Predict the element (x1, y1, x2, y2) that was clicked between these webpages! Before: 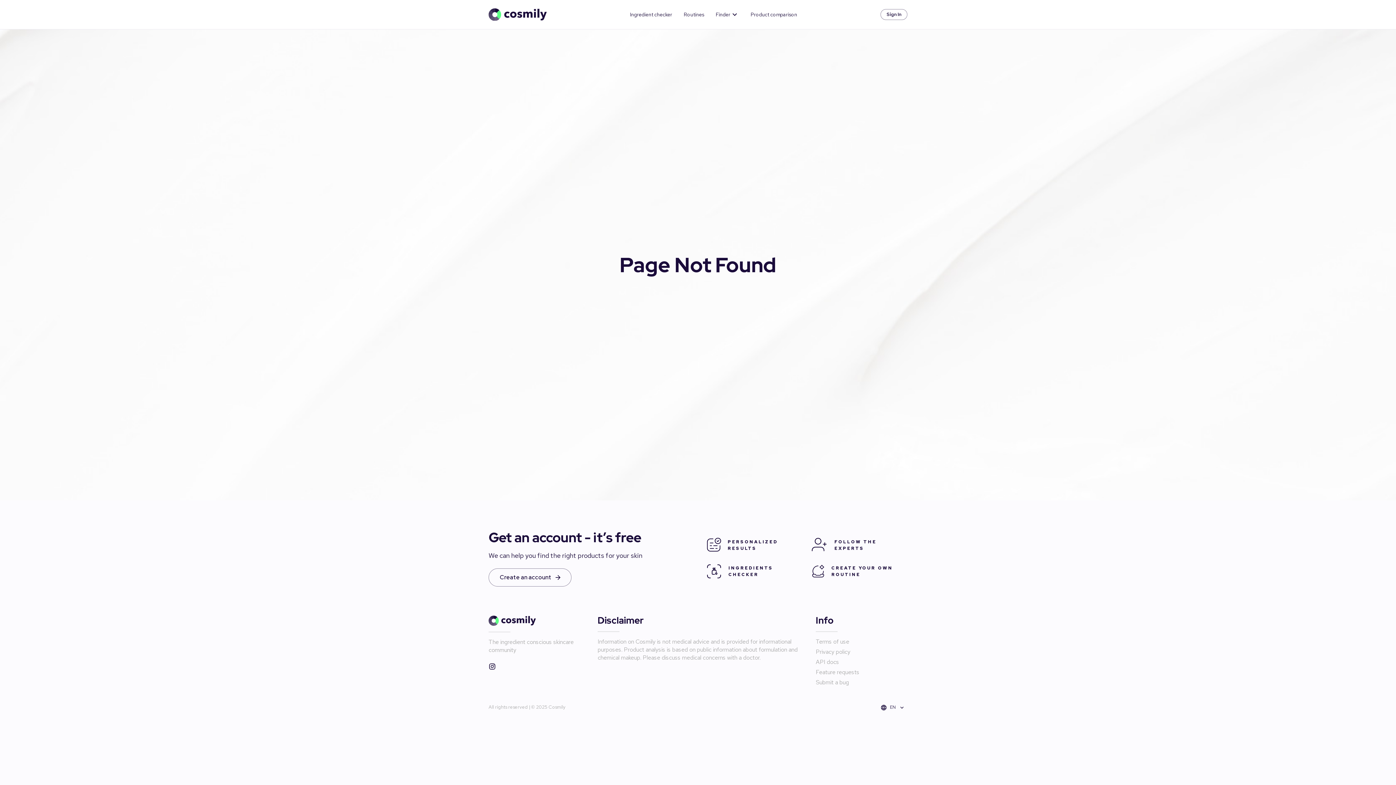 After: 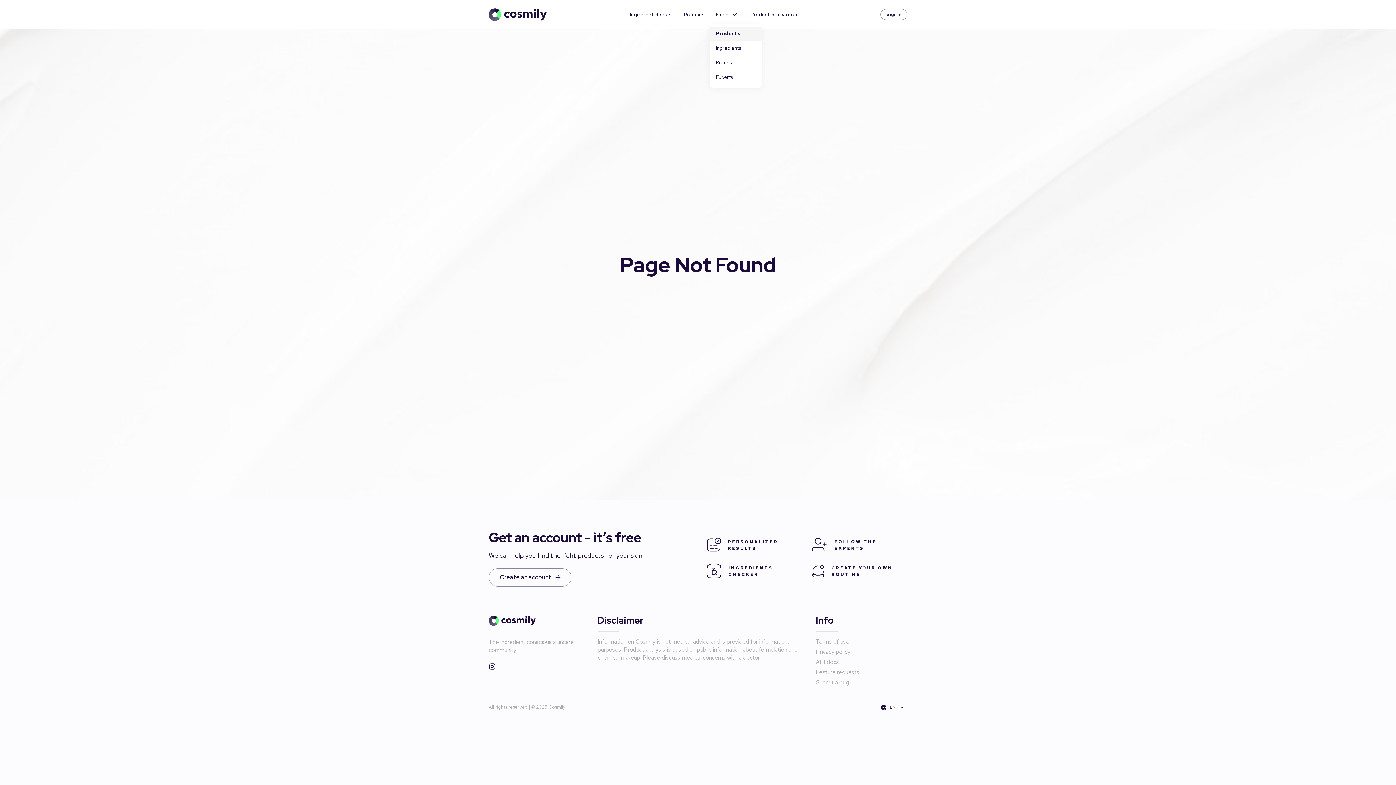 Action: label: Finder bbox: (716, 10, 739, 18)